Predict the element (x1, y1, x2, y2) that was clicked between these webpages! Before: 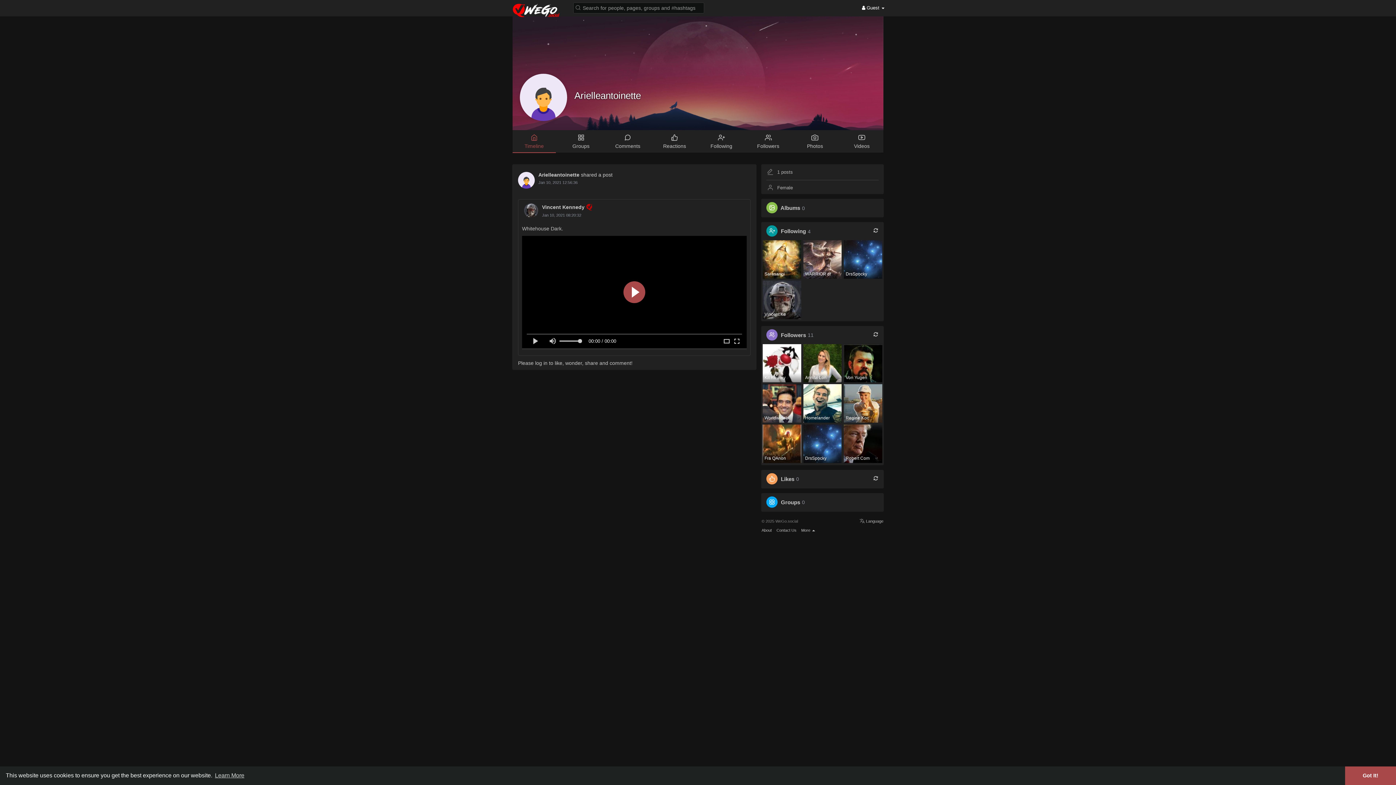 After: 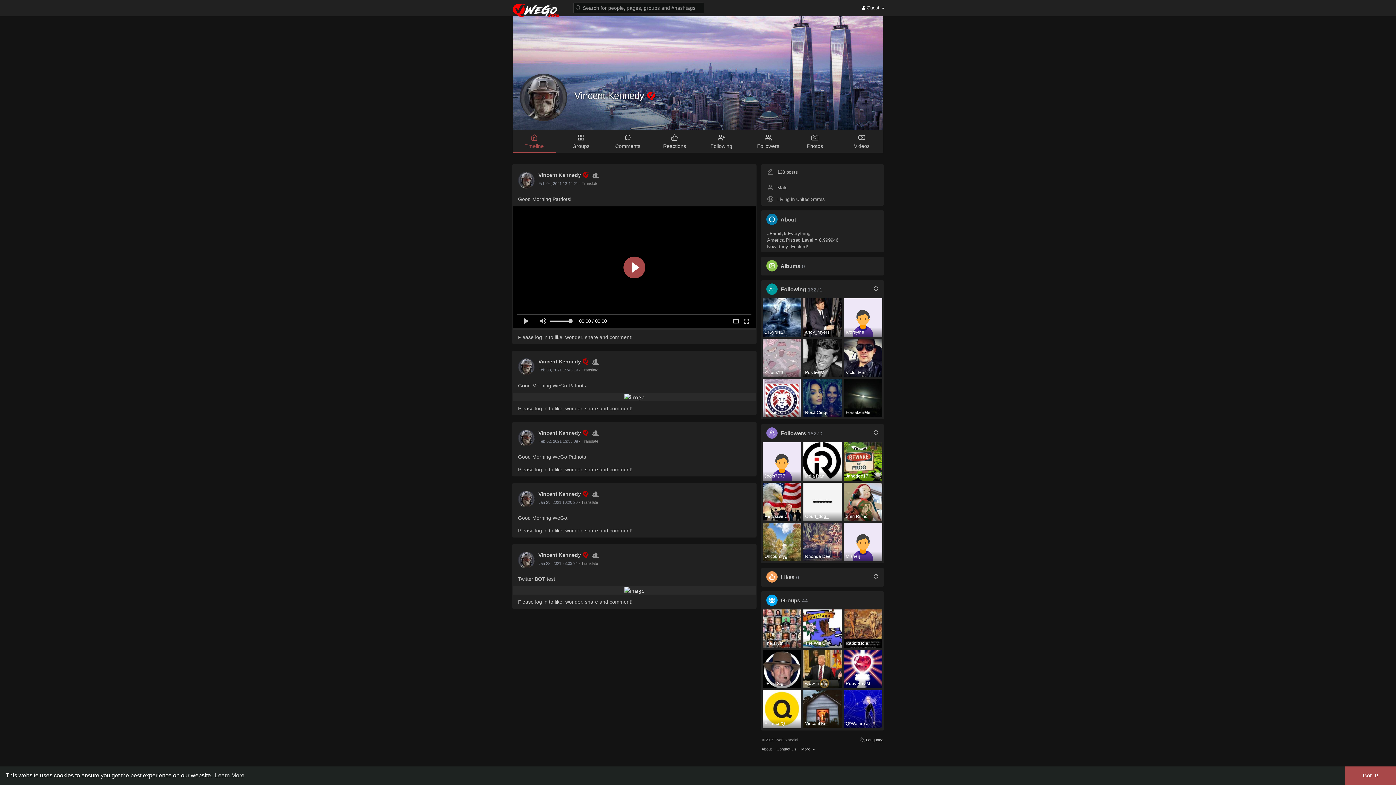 Action: bbox: (524, 203, 542, 217)